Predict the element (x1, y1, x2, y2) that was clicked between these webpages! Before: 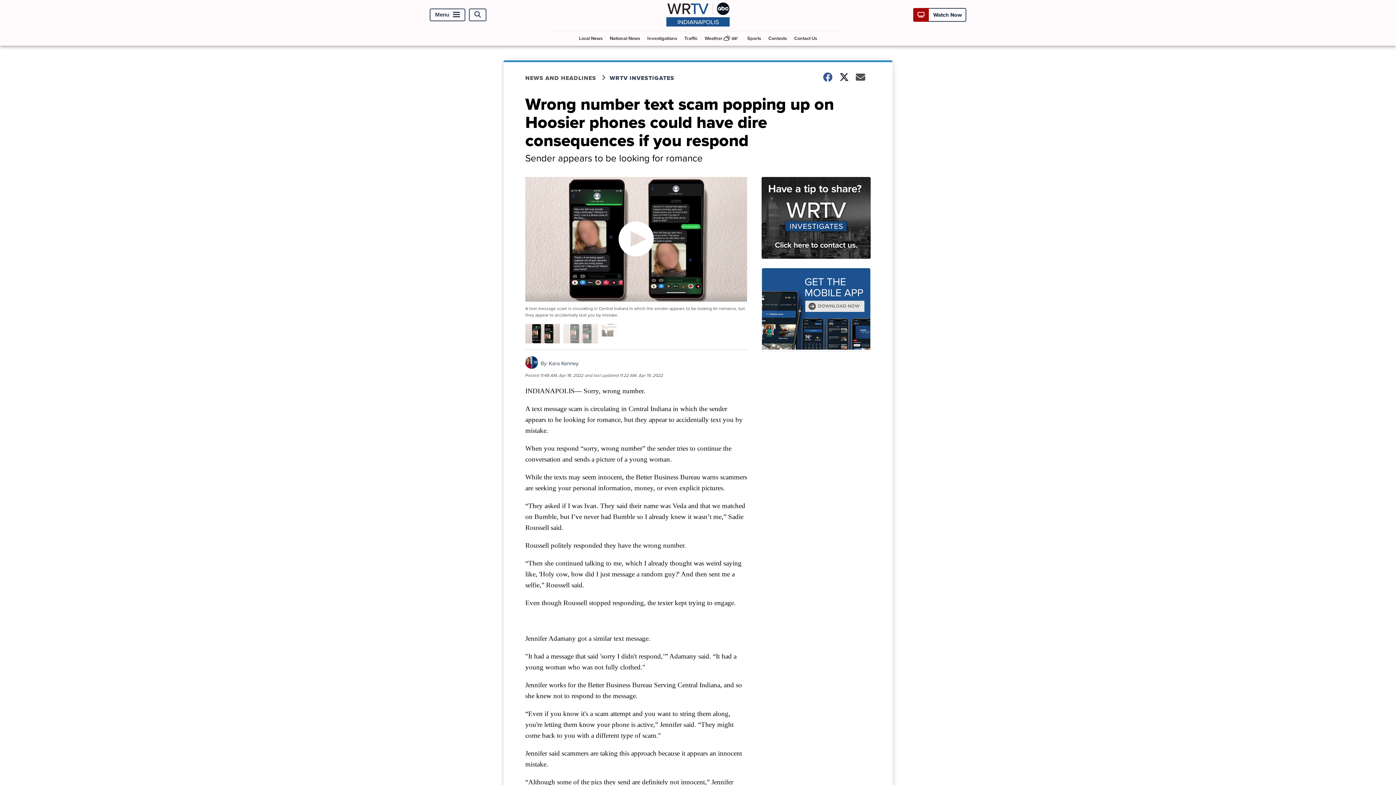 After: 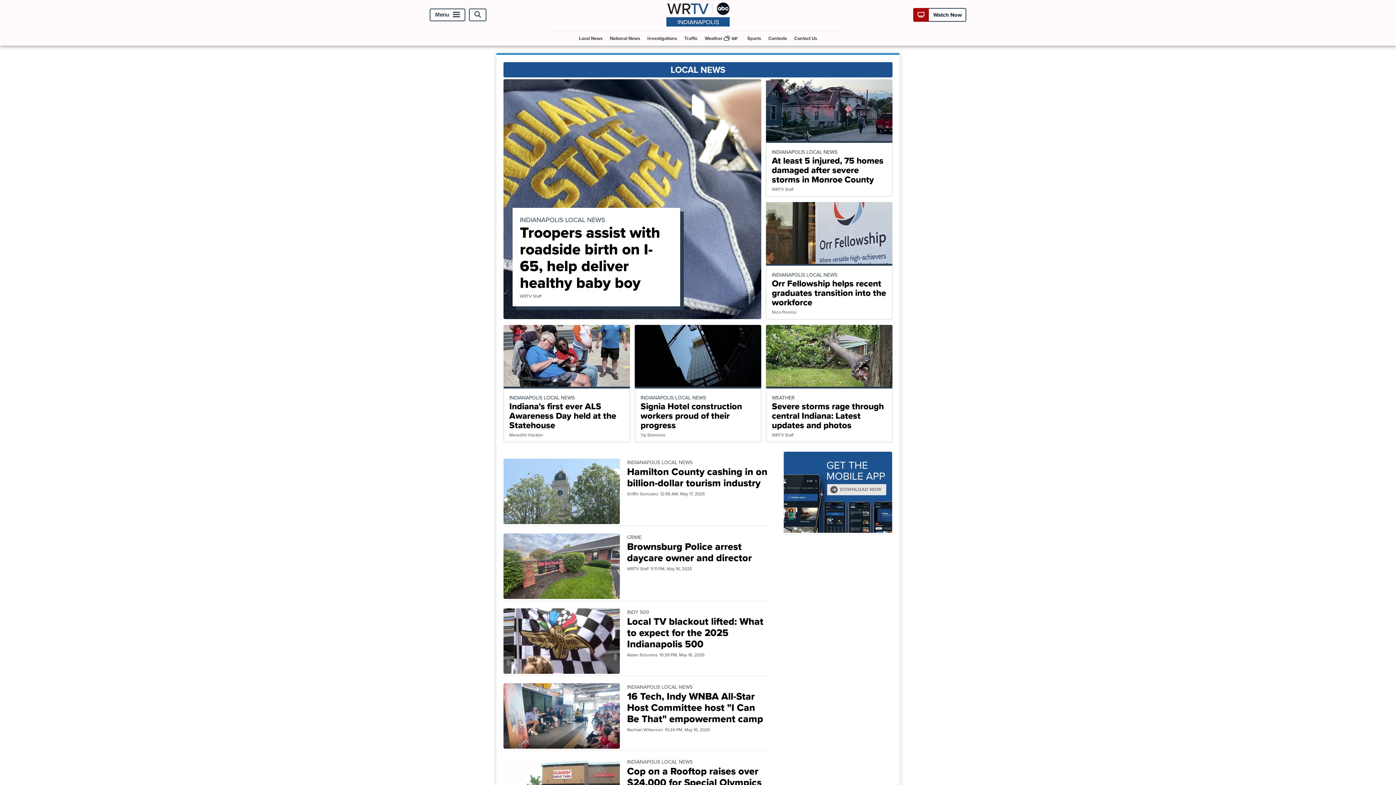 Action: label: Local News bbox: (576, 31, 605, 45)